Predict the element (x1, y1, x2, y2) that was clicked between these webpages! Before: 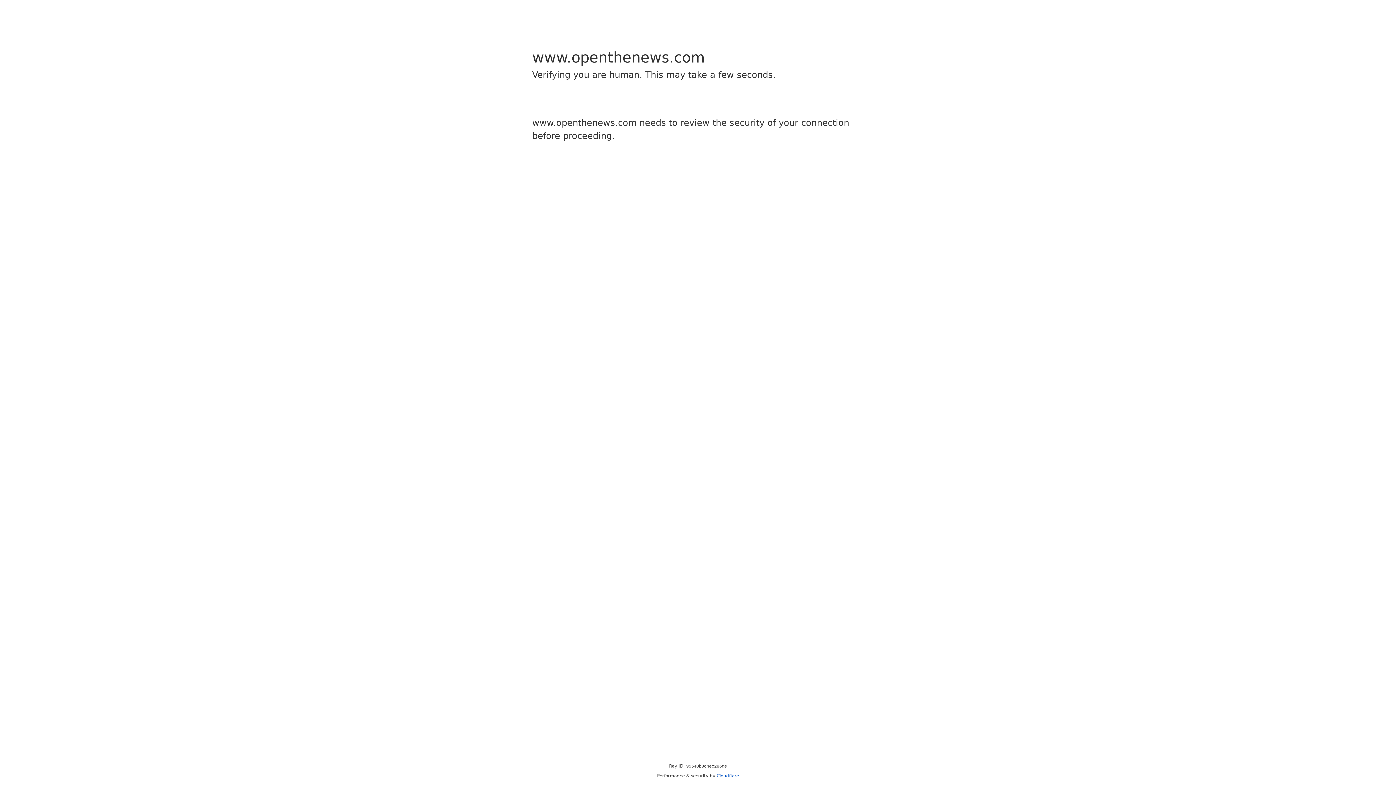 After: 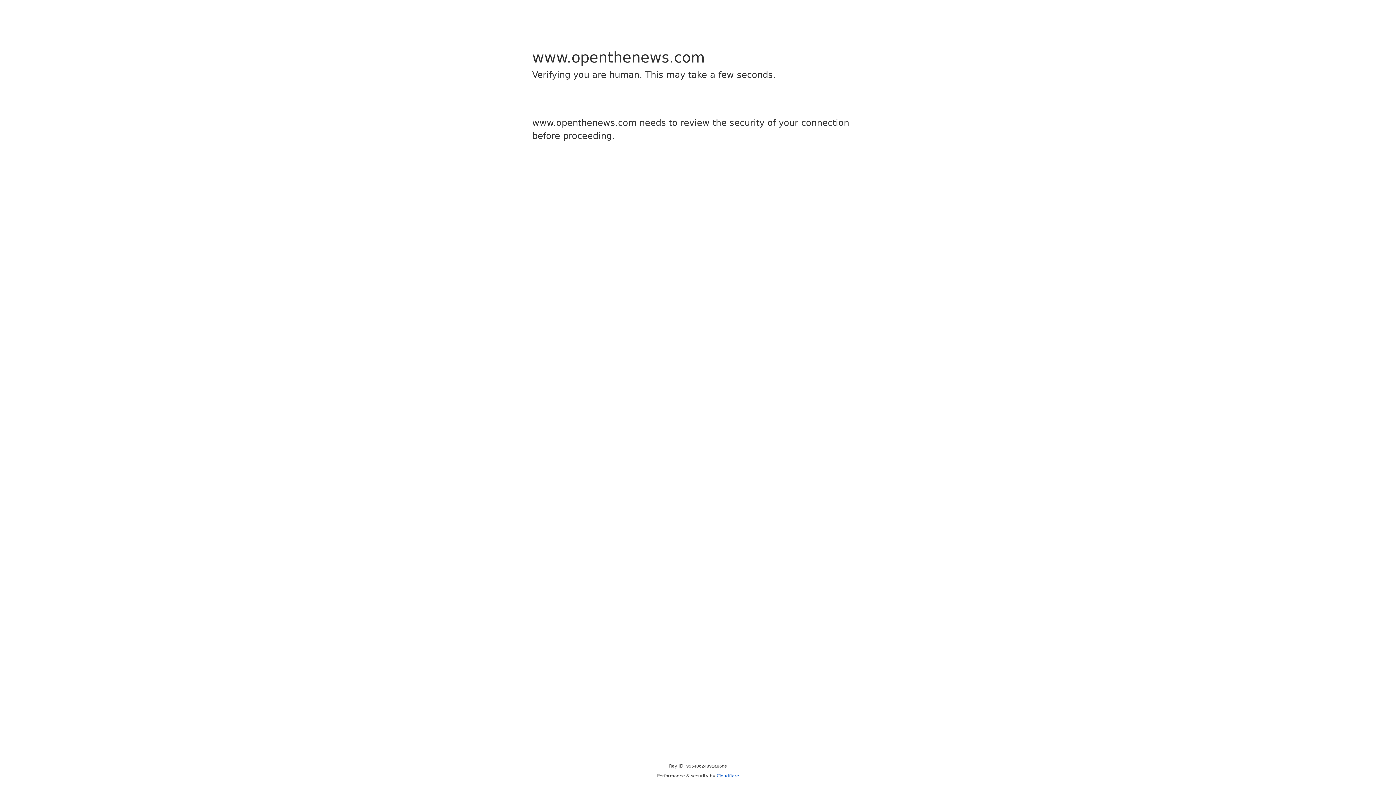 Action: bbox: (716, 773, 739, 778) label: Cloudflare